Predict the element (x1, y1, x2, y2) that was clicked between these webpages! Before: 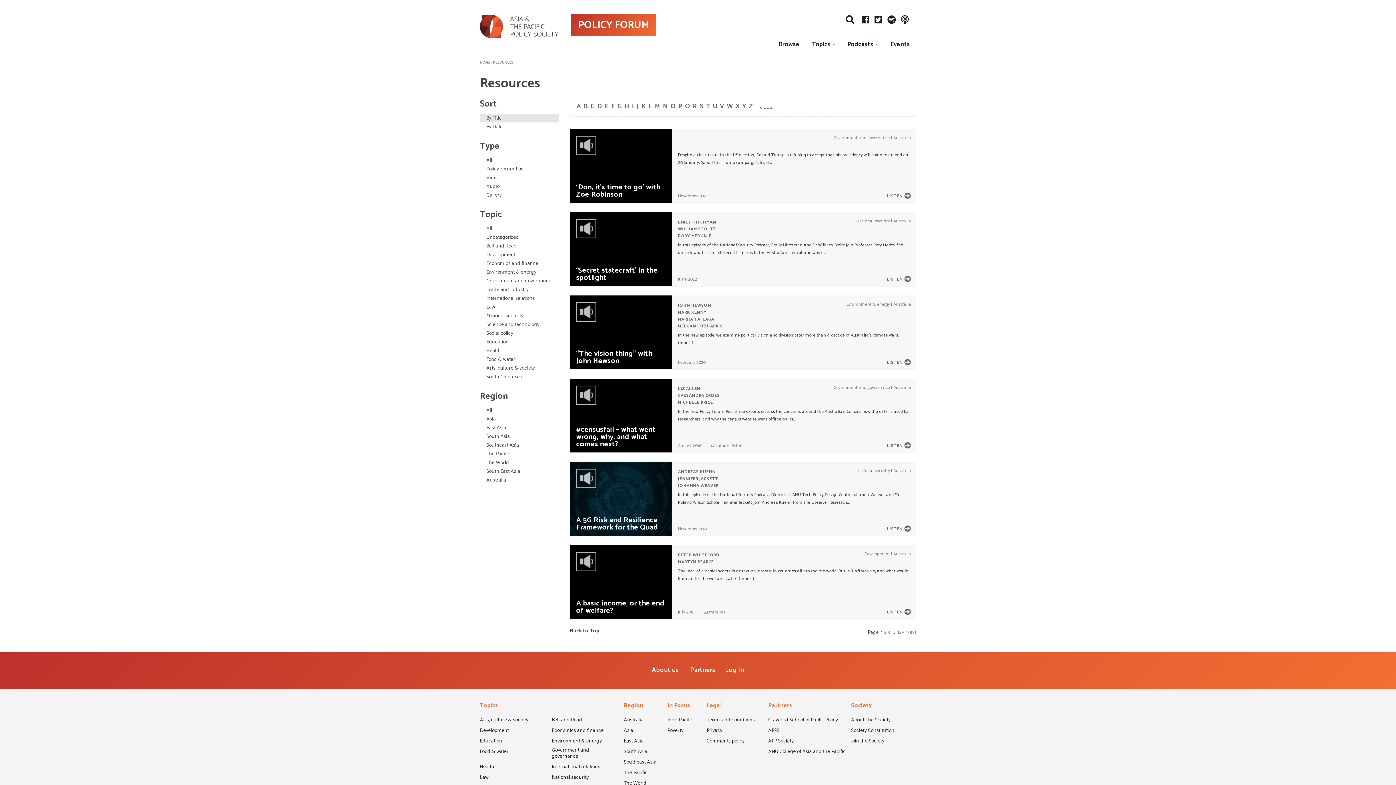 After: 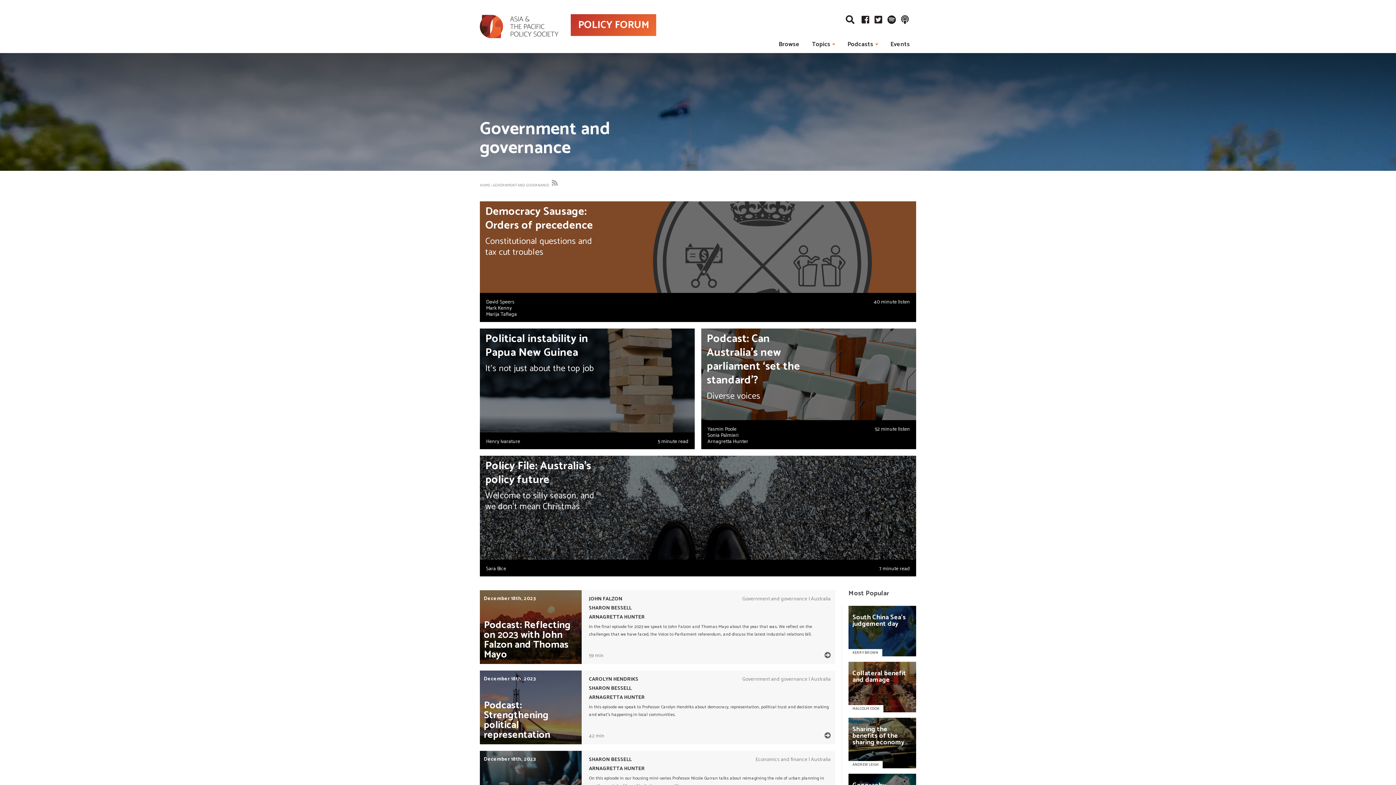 Action: label: Government and governance bbox: (833, 384, 890, 391)